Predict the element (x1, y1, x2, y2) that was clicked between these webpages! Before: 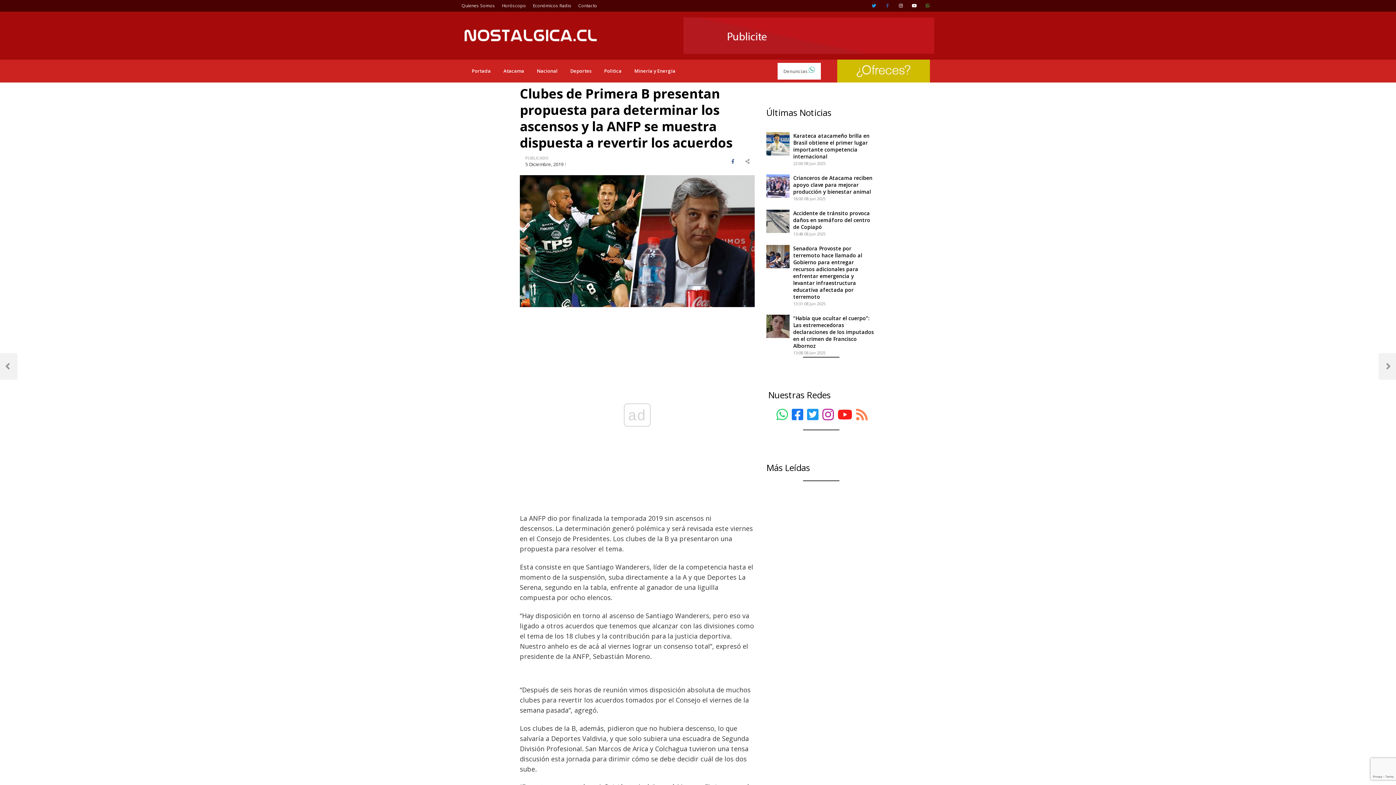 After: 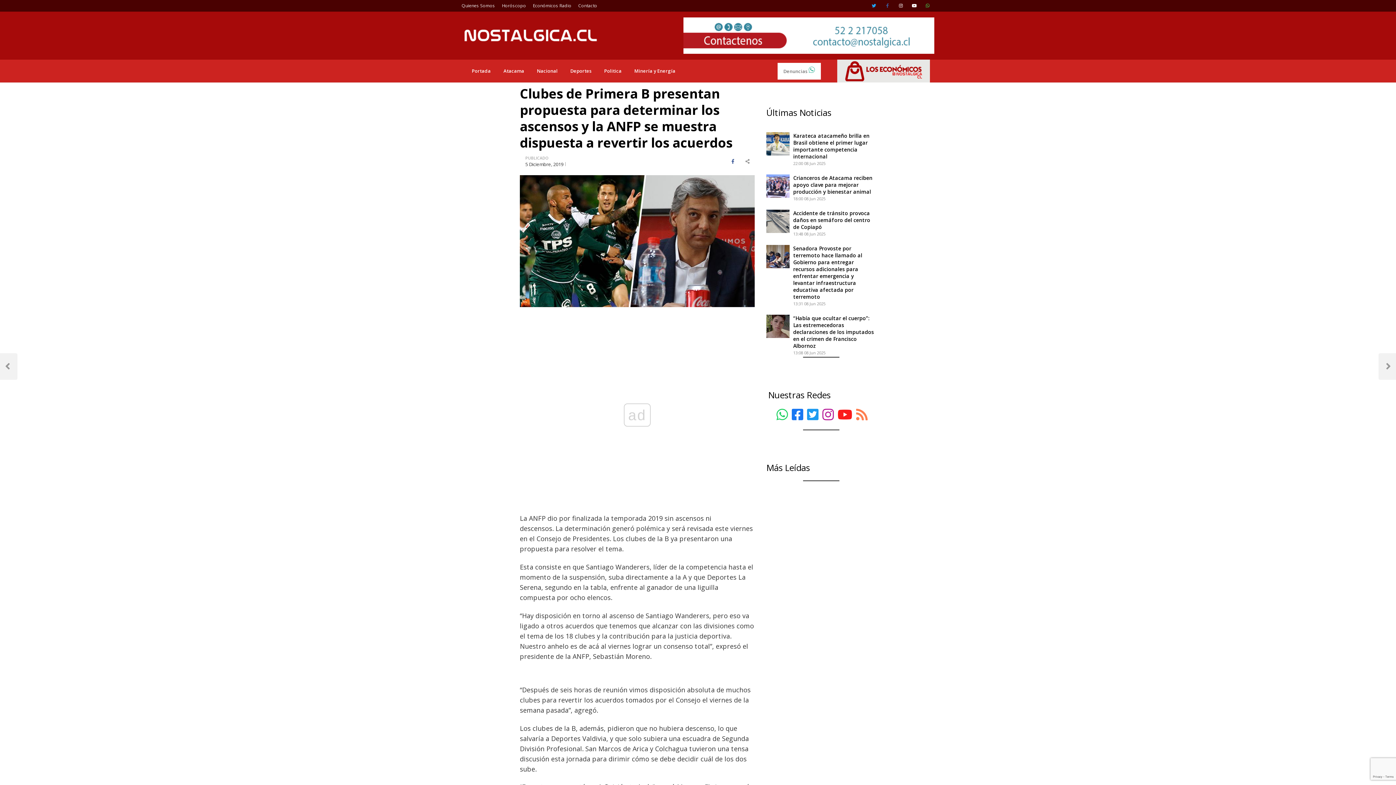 Action: bbox: (776, 408, 788, 422)